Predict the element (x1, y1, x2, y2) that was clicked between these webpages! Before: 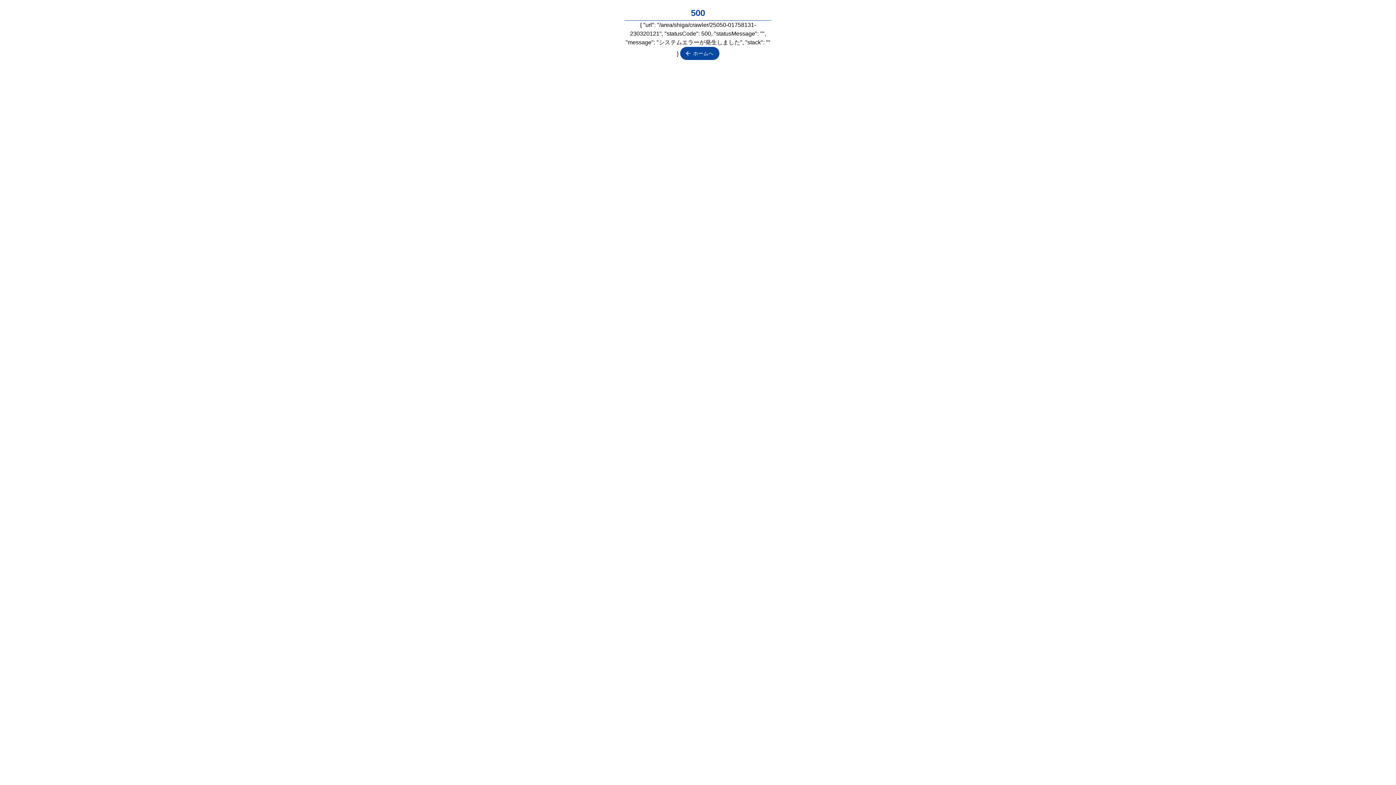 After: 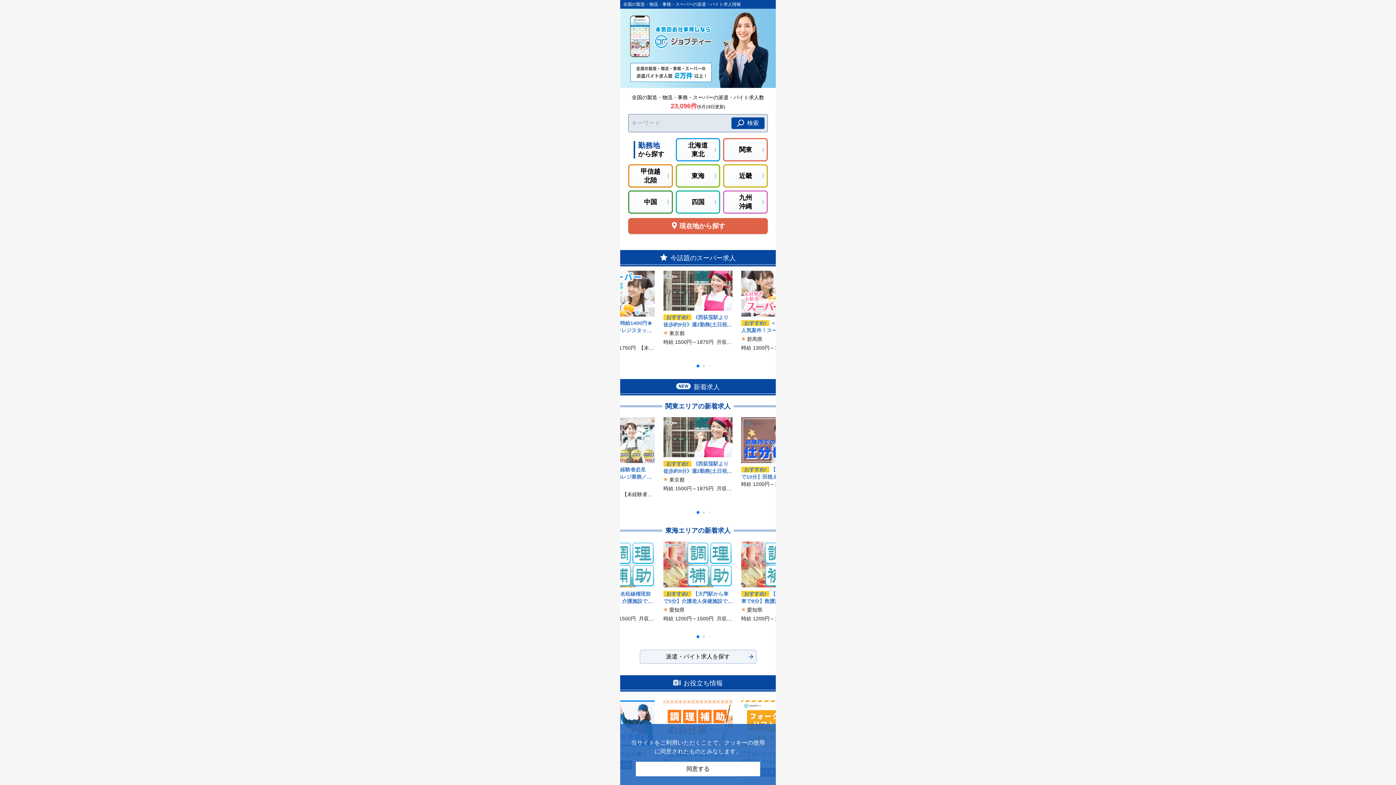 Action: label: ホームへ bbox: (680, 46, 719, 60)